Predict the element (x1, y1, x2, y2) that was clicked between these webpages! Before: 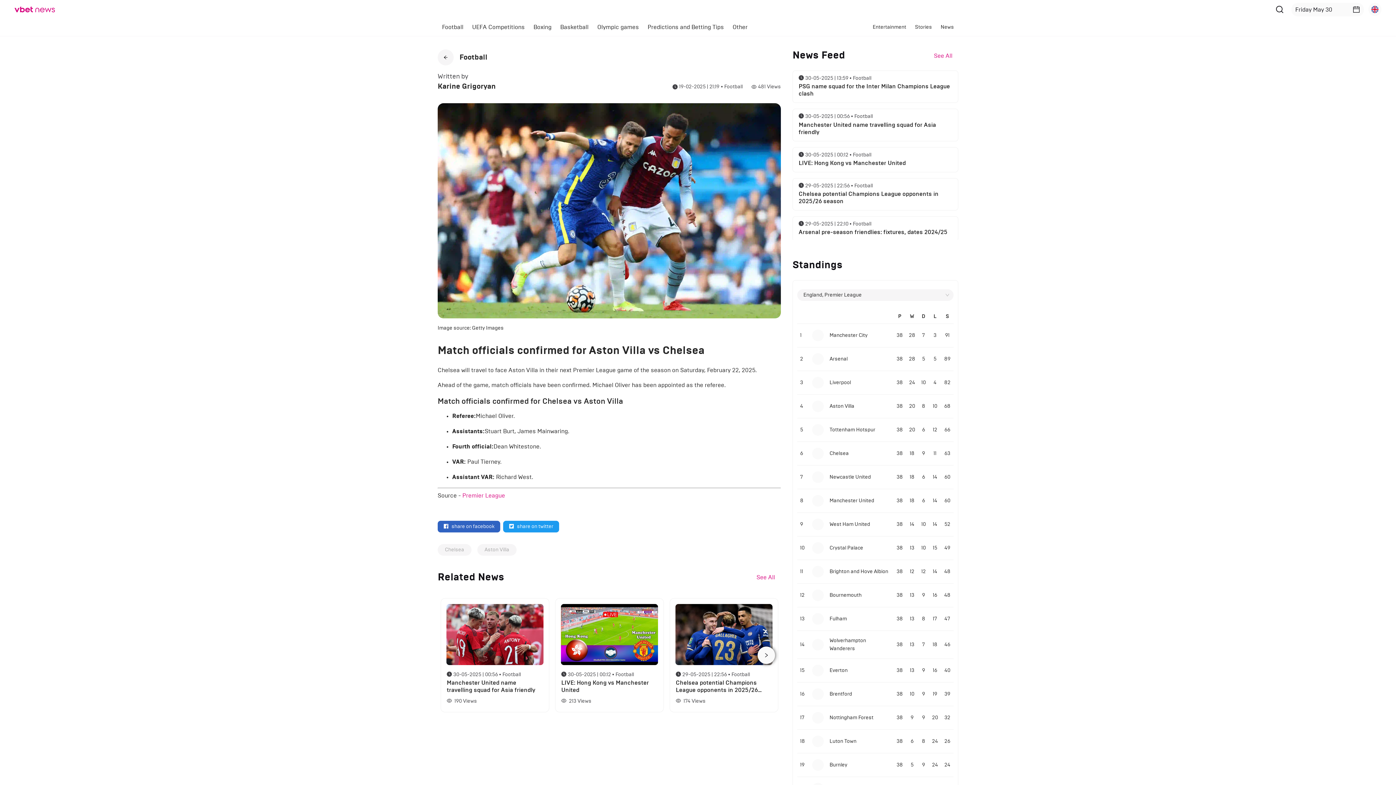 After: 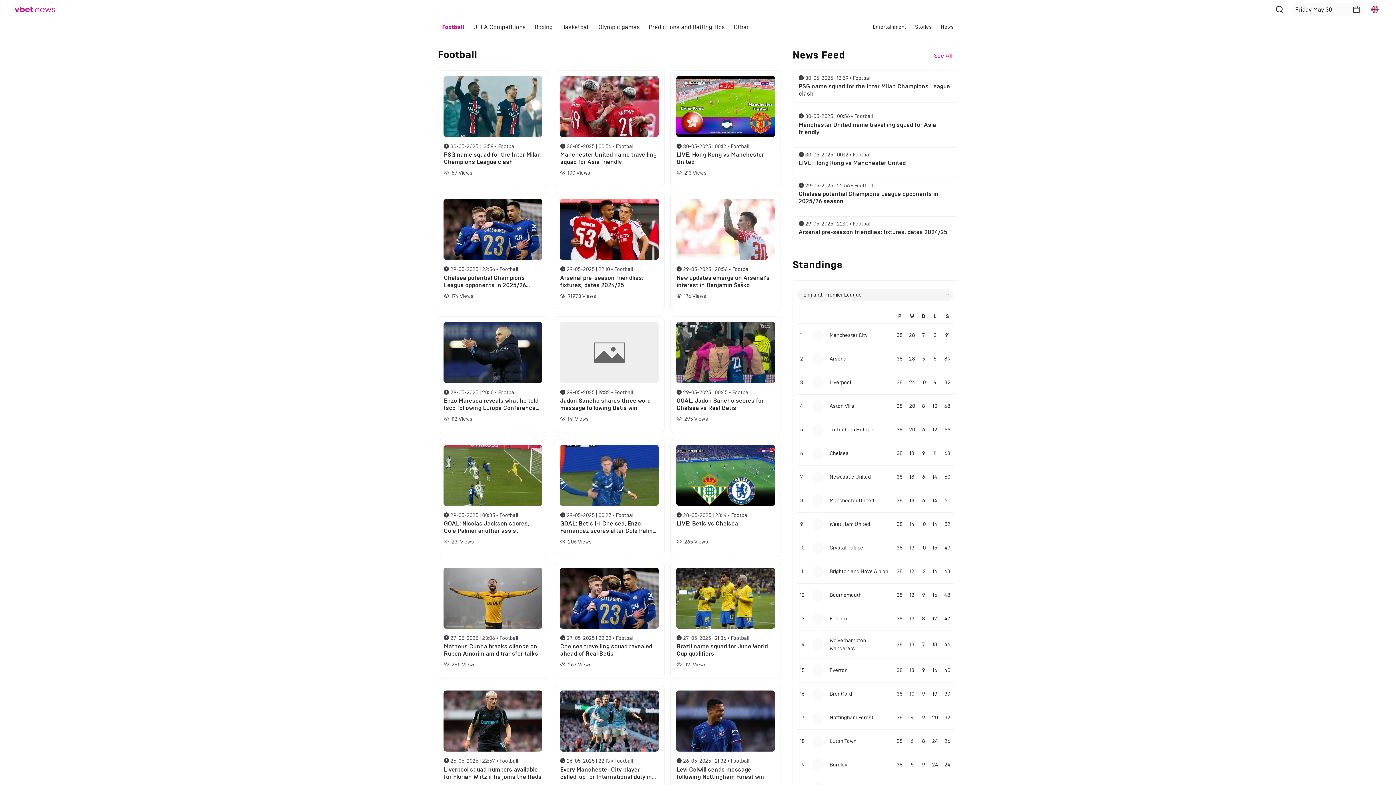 Action: label: See All bbox: (928, 49, 958, 60)